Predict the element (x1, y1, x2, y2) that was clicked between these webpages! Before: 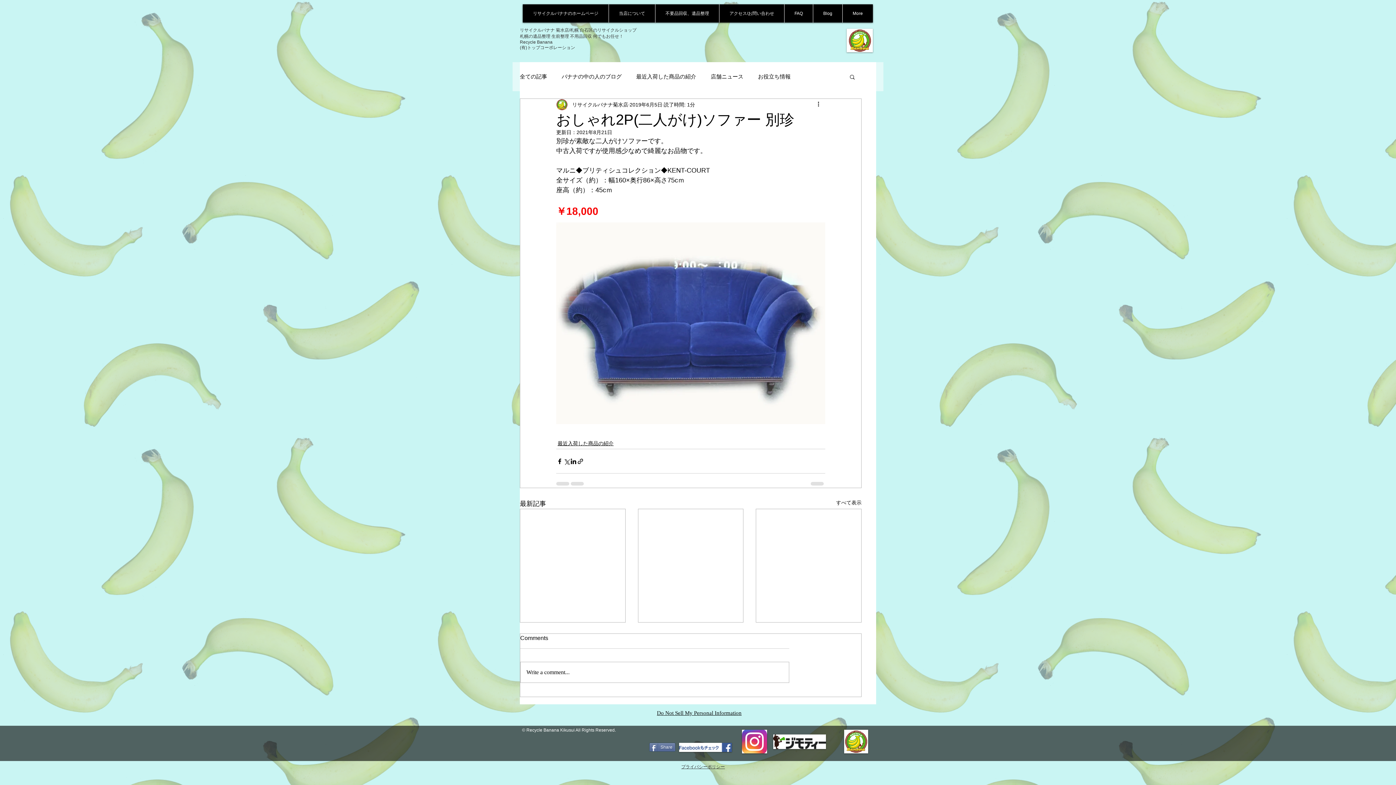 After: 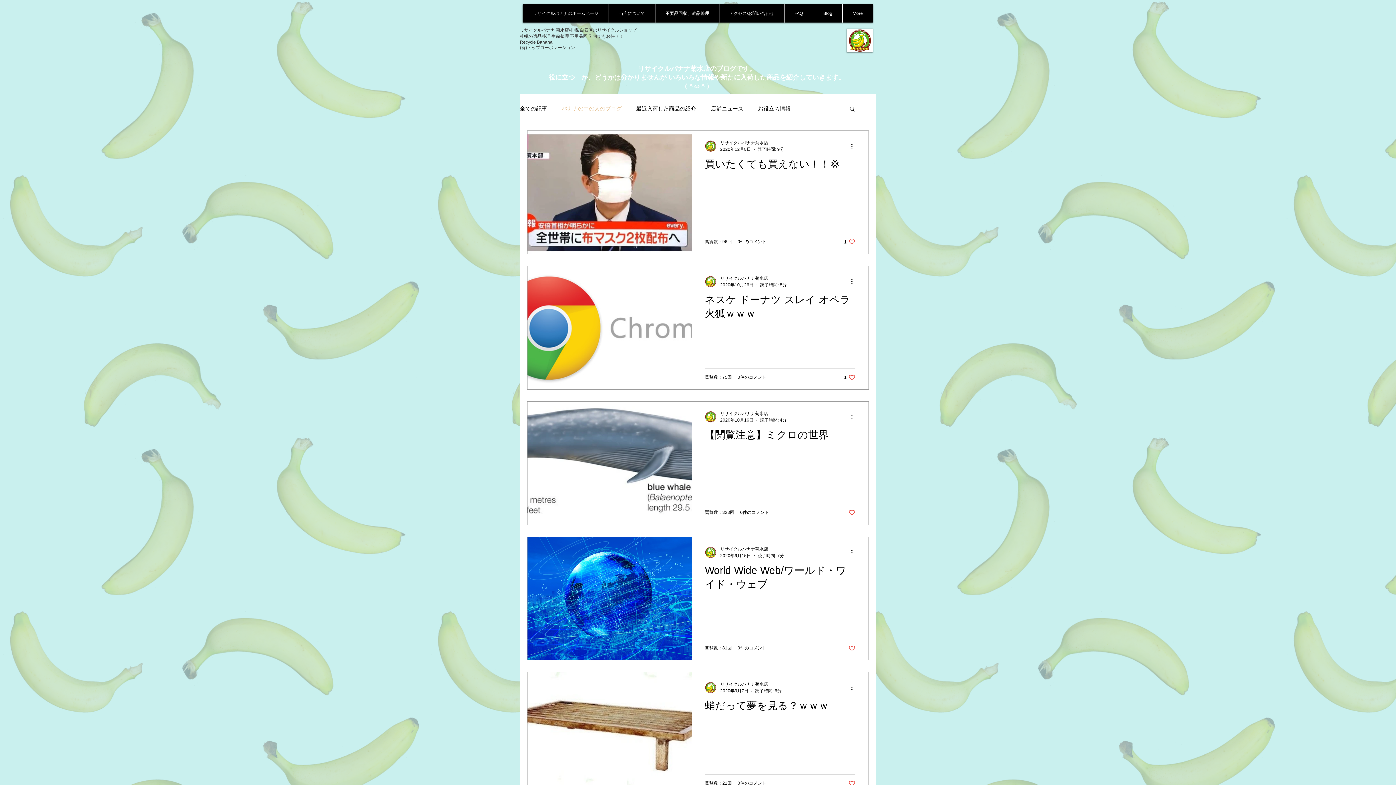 Action: label: バナナの中の人のブログ bbox: (561, 73, 621, 80)